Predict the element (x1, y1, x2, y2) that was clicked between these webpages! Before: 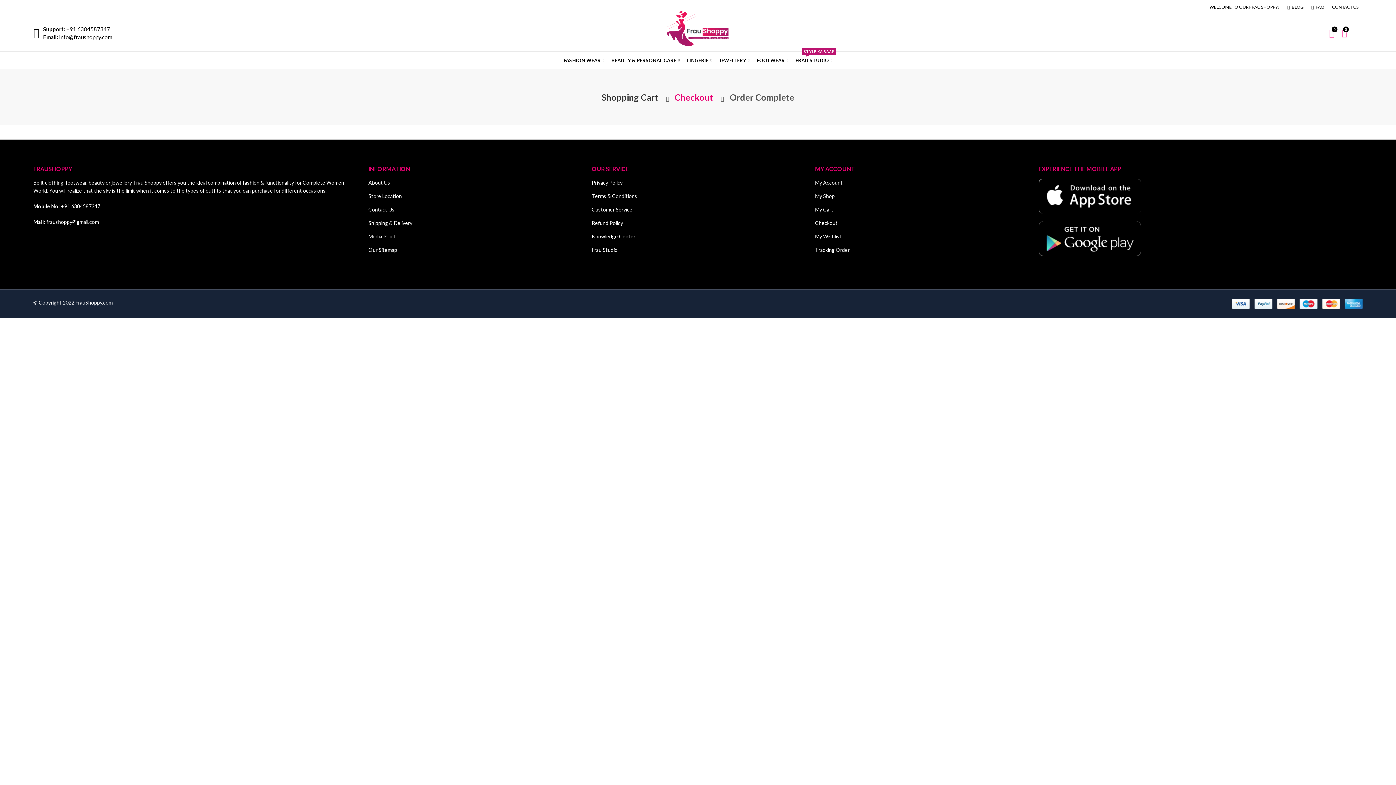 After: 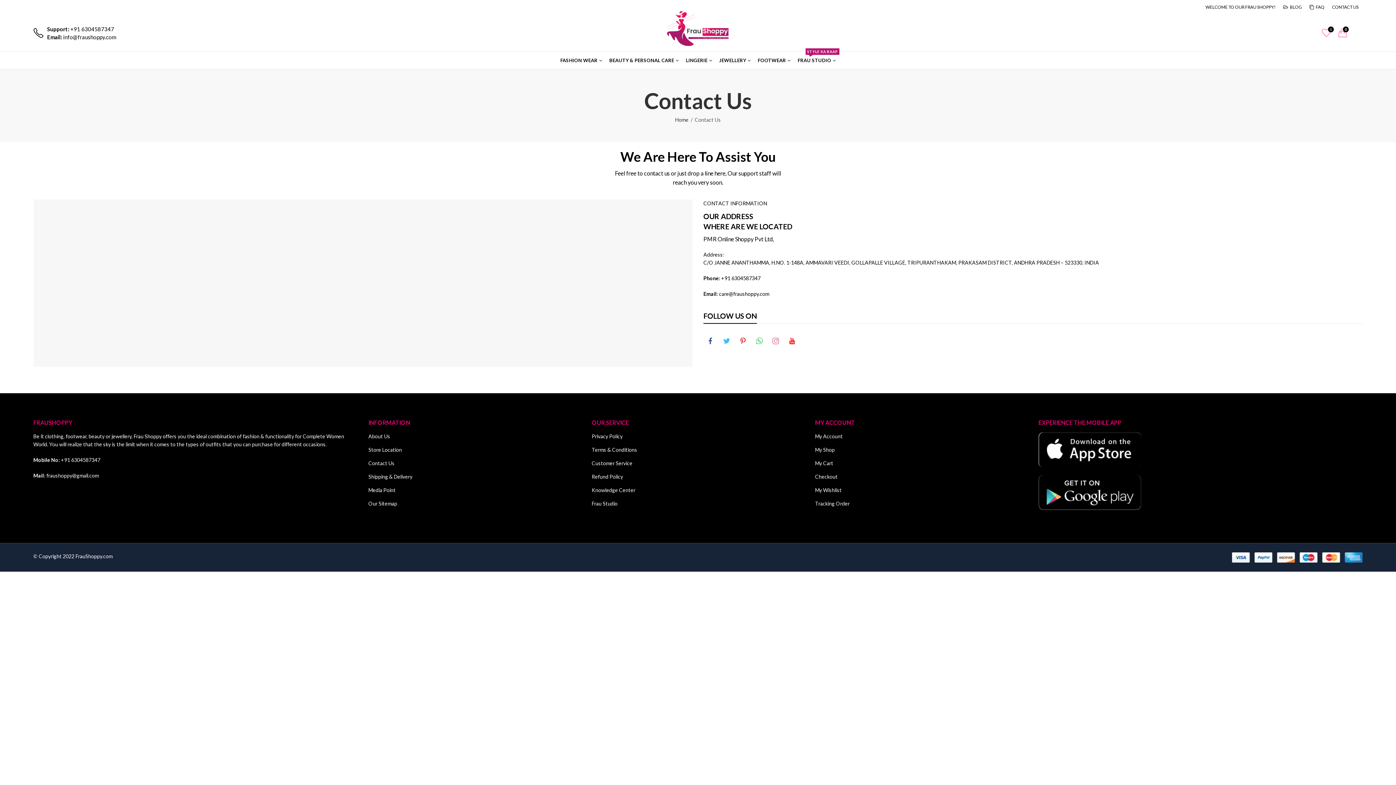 Action: bbox: (591, 206, 632, 212) label: Customer Service